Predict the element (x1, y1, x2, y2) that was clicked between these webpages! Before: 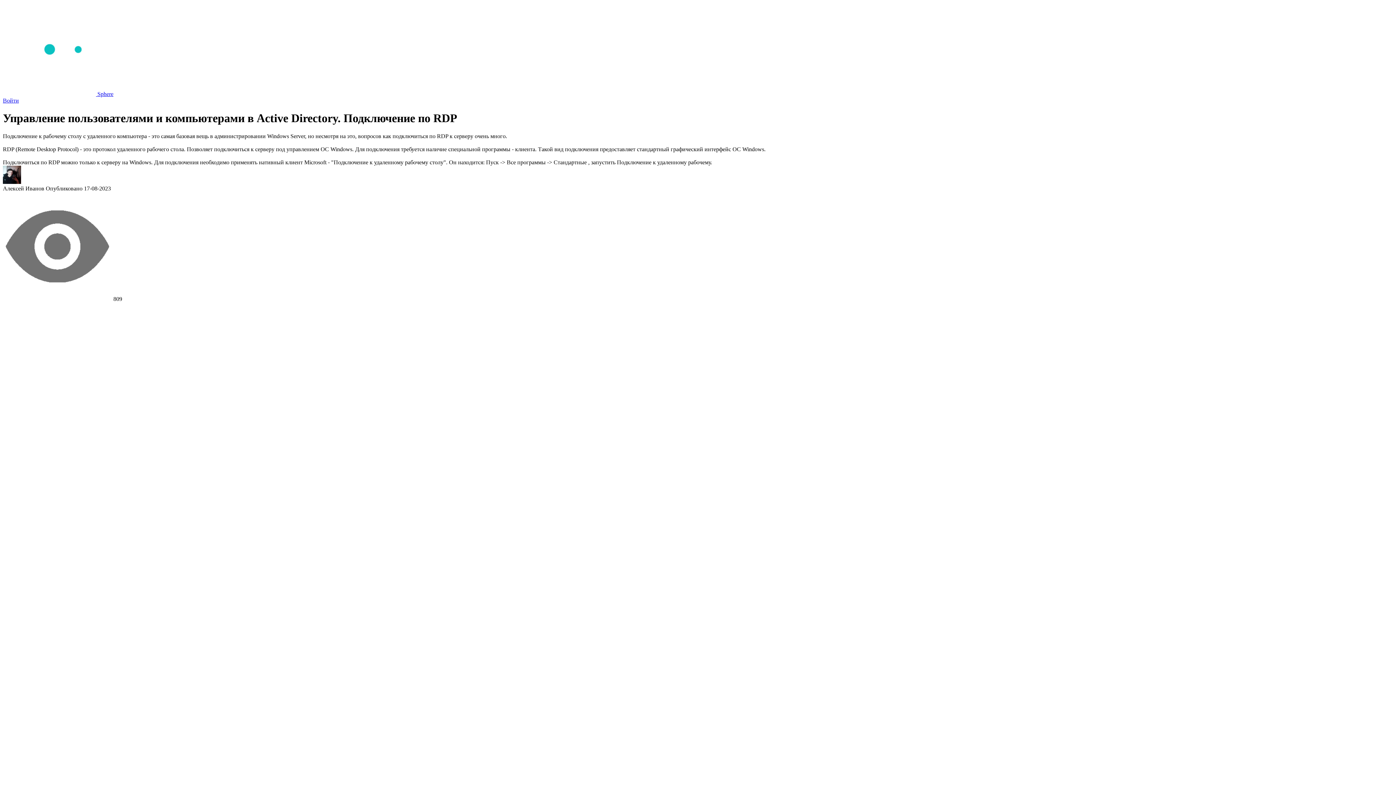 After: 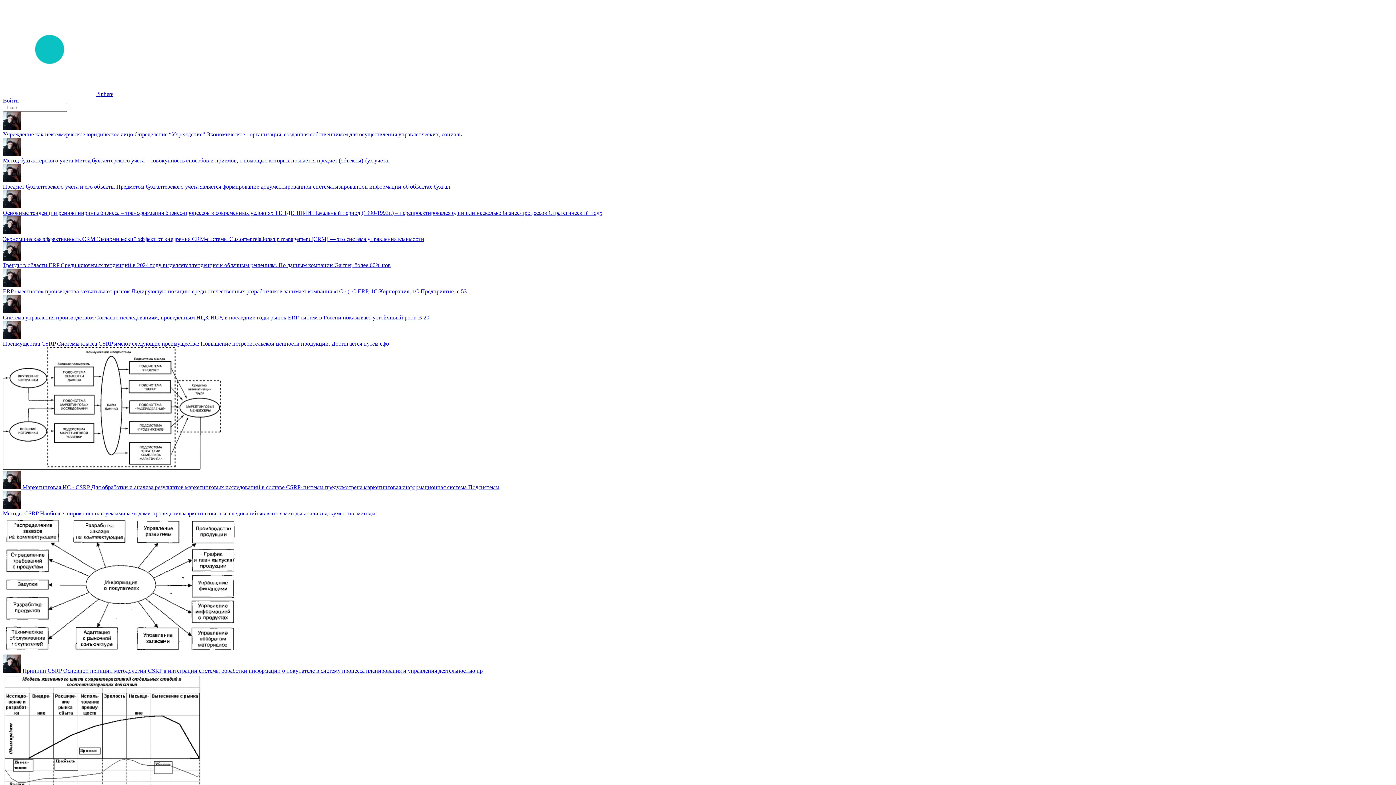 Action: bbox: (2, 2, 1393, 97) label: Sphere